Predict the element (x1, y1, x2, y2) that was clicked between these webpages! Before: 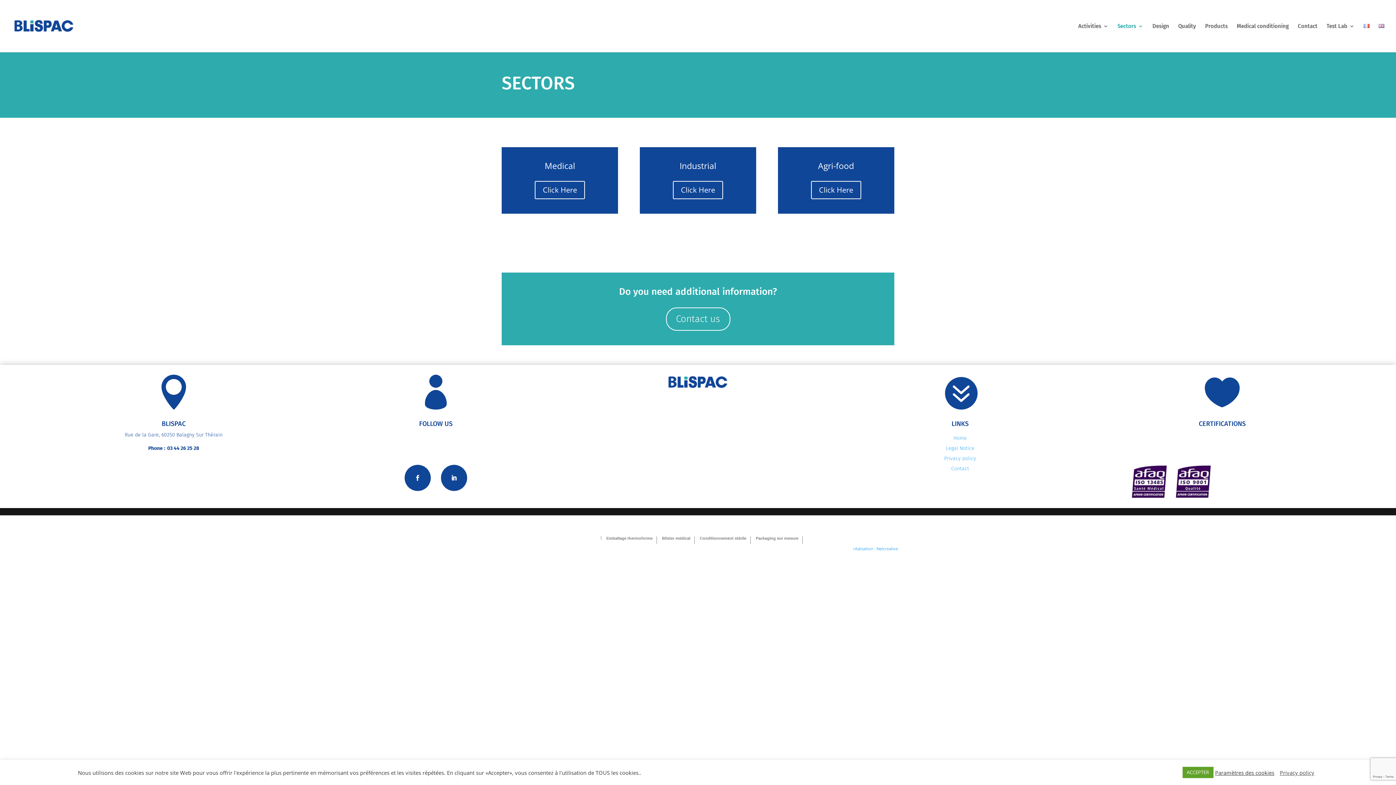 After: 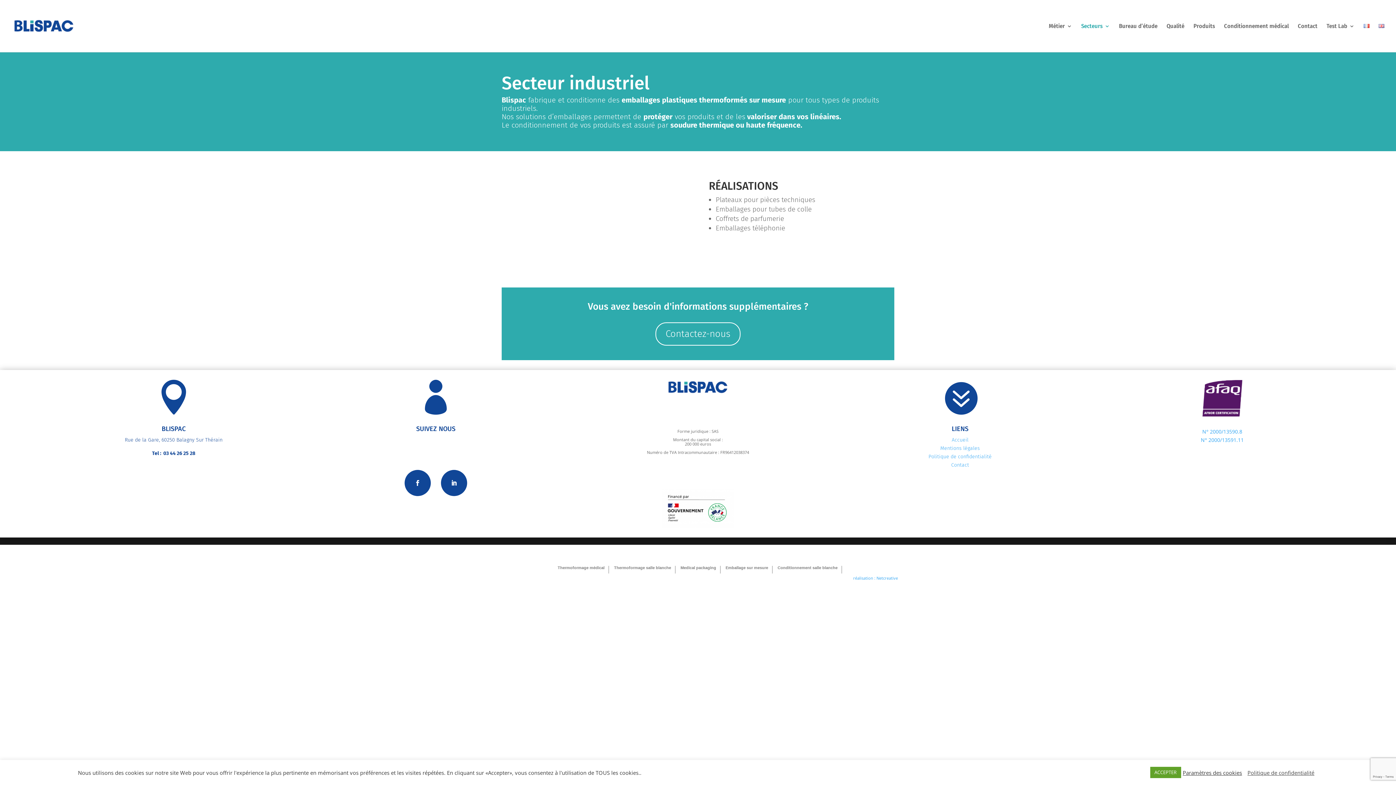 Action: label: Packaging sur mesure bbox: (756, 536, 798, 540)